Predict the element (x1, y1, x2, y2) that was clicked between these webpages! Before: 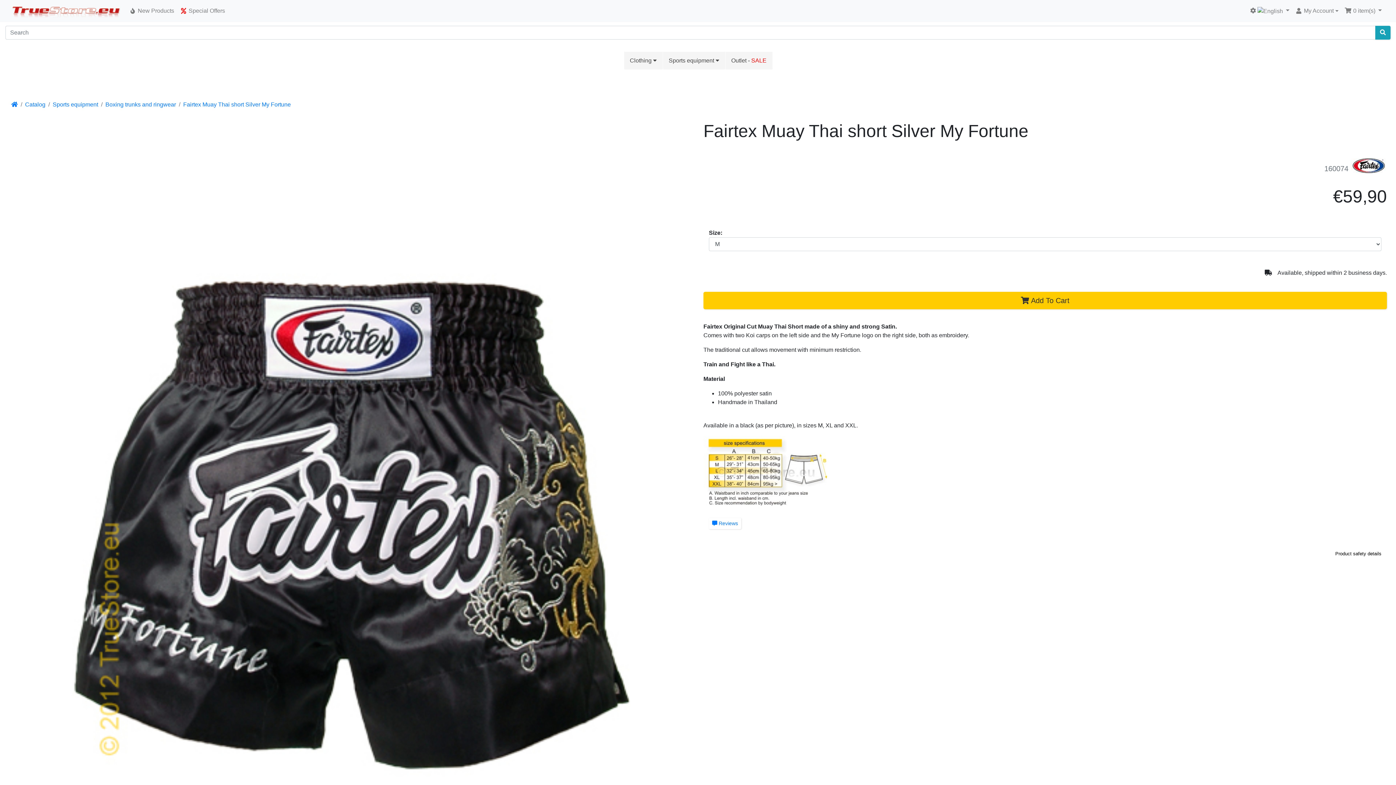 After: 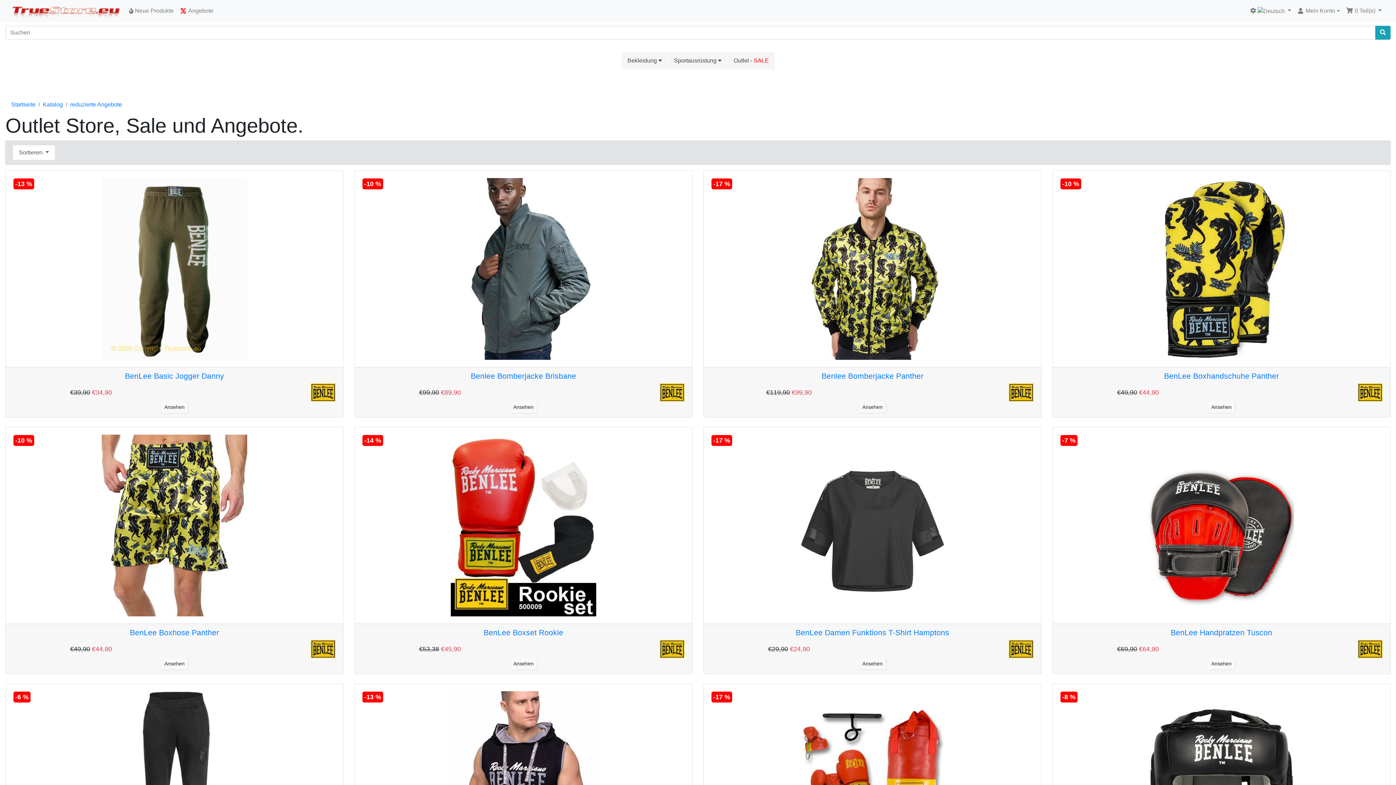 Action: label:  
Special Offers bbox: (177, 3, 228, 18)